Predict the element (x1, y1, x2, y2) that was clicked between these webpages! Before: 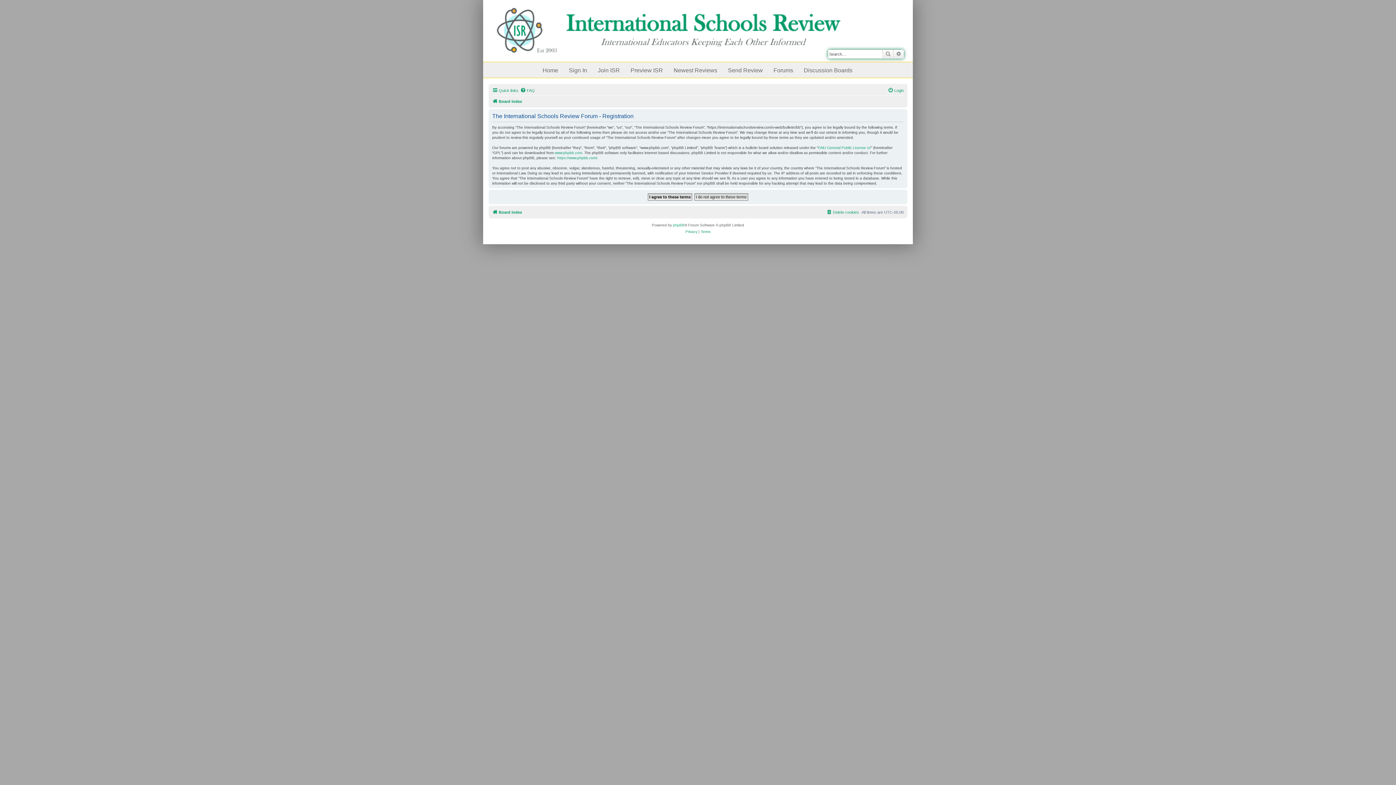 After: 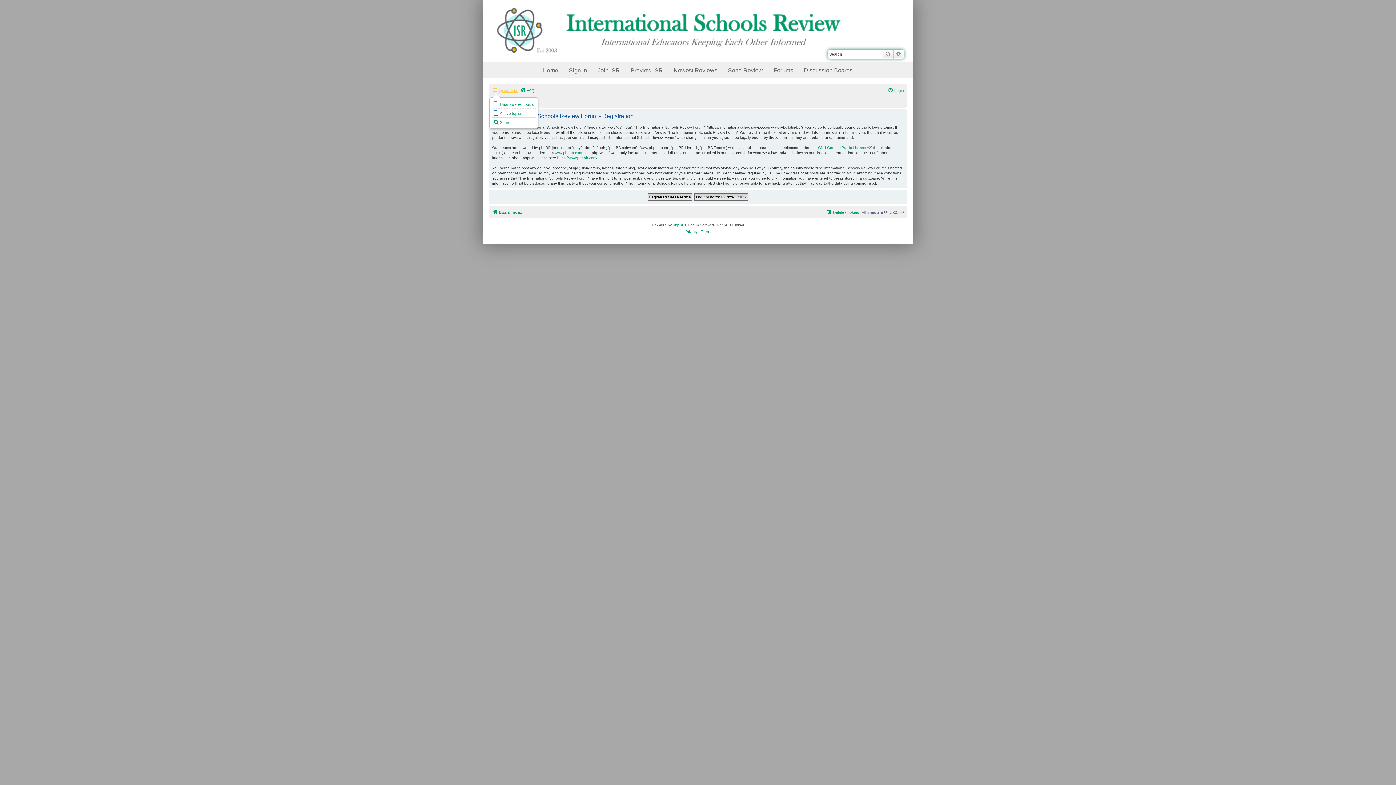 Action: label: Quick links bbox: (492, 86, 518, 94)